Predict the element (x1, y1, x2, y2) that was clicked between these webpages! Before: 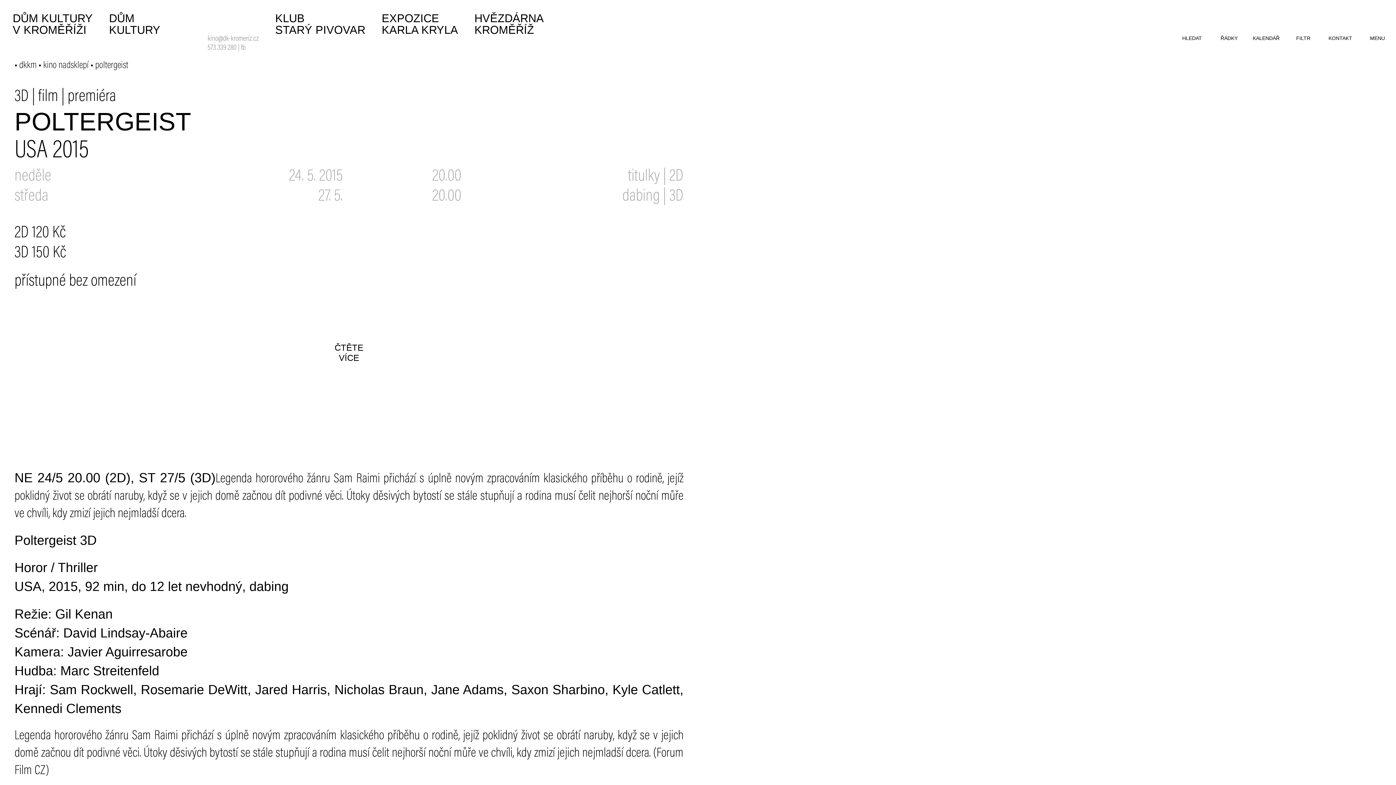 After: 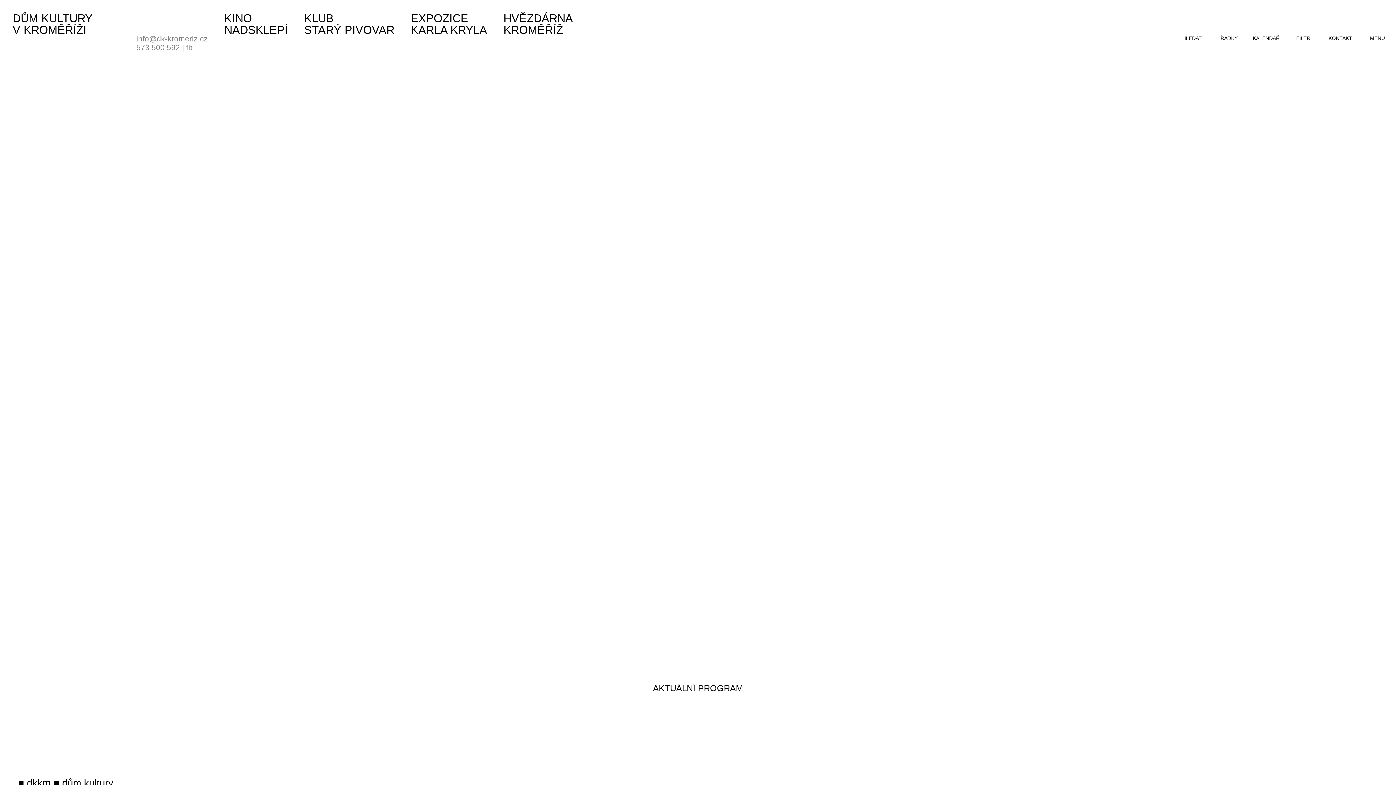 Action: label: DŮM
KULTURY bbox: (109, 12, 160, 36)